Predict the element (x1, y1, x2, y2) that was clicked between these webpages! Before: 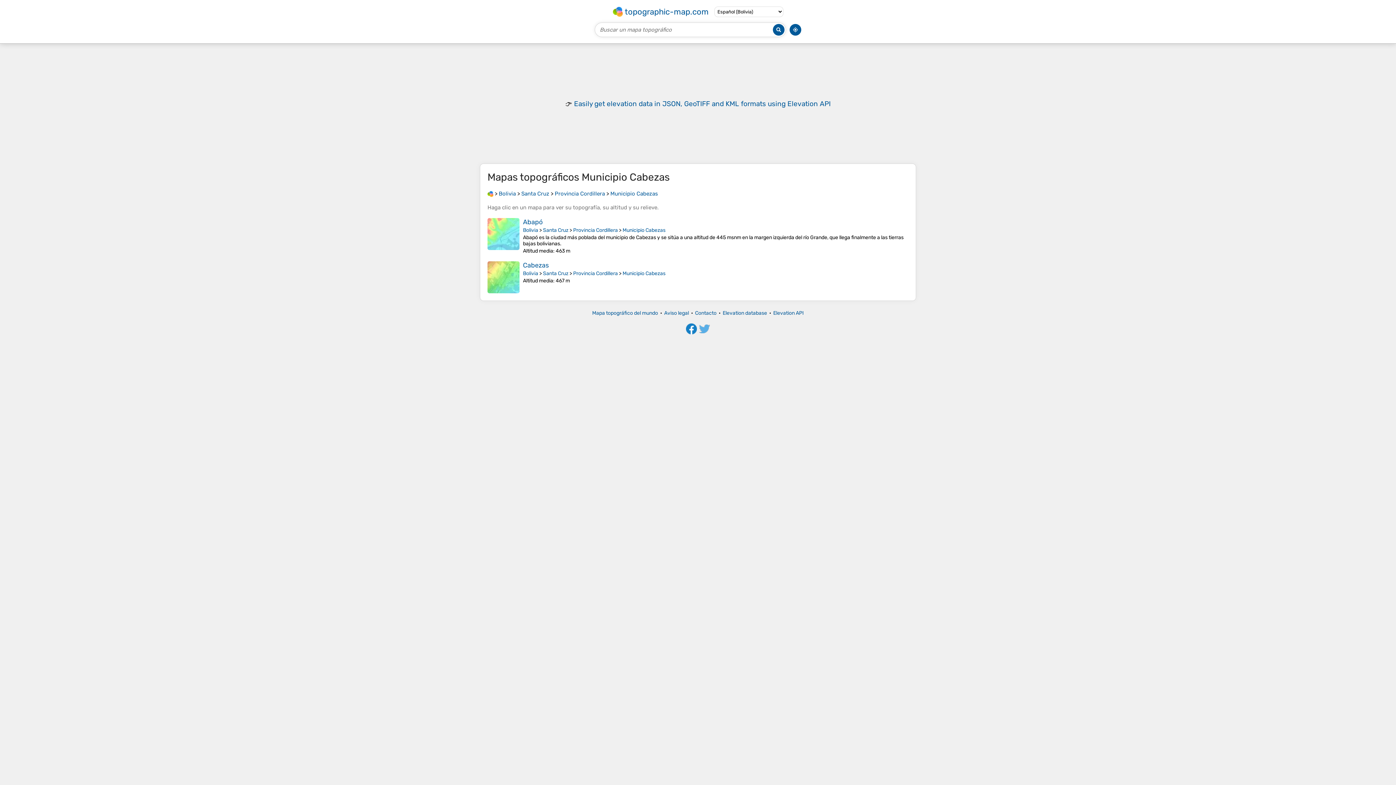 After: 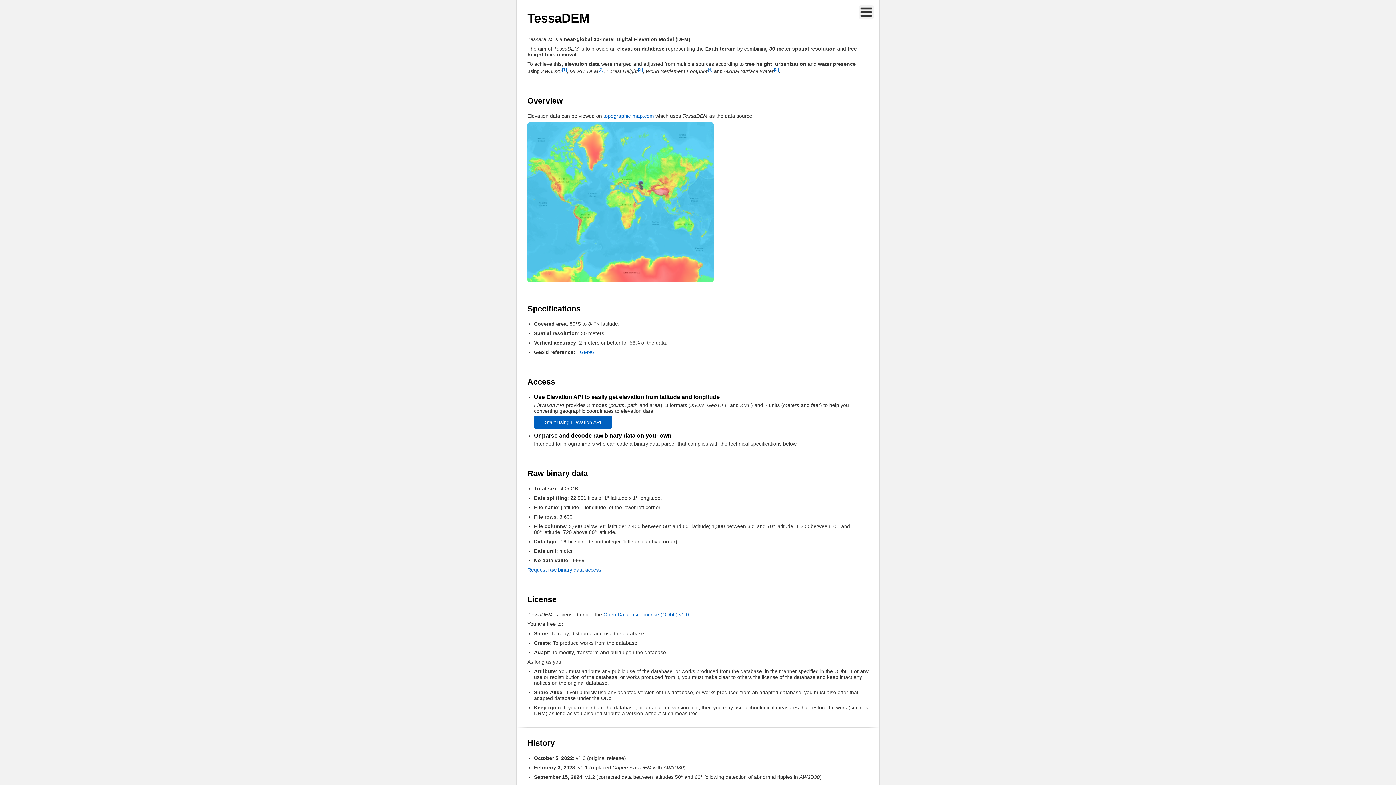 Action: bbox: (722, 310, 767, 316) label: Elevation database